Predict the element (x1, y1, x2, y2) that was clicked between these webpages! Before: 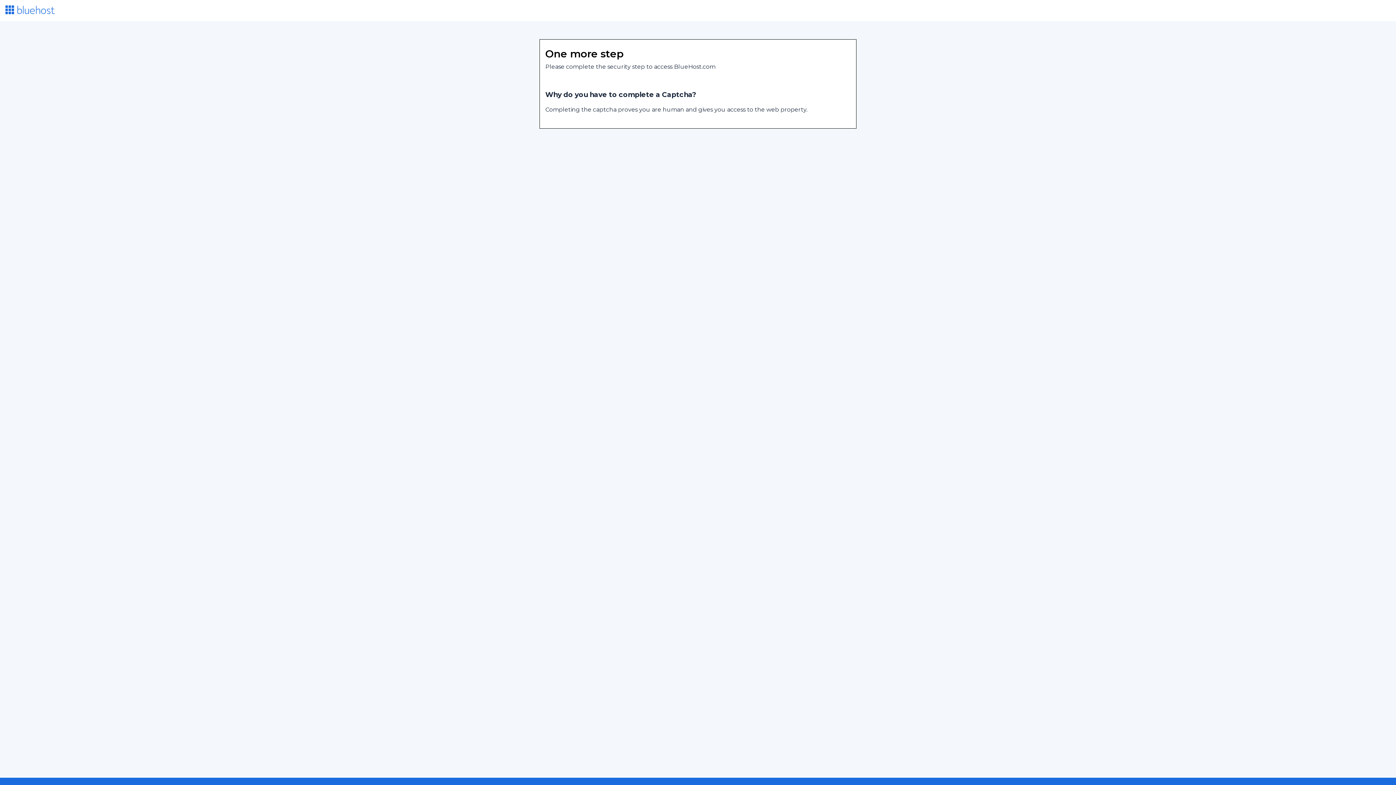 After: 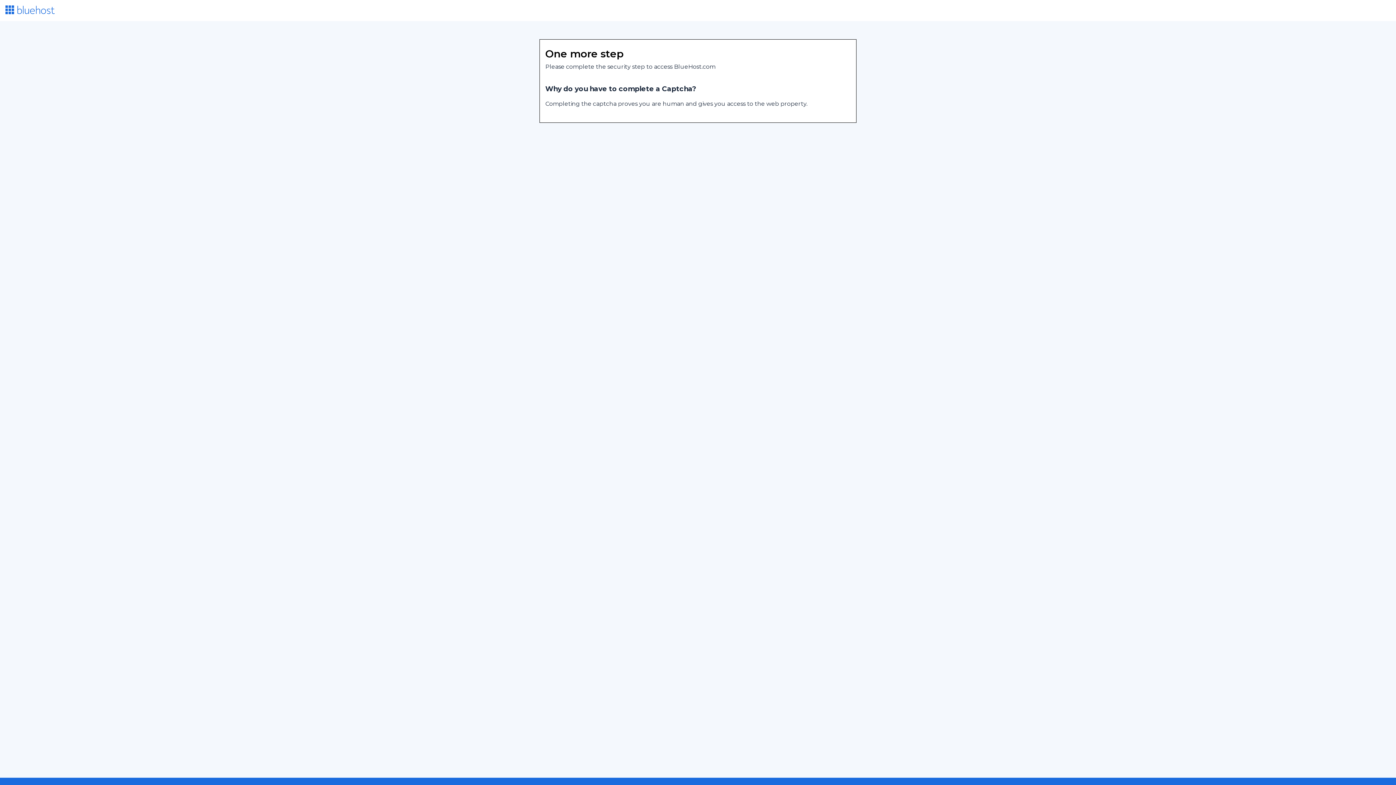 Action: bbox: (5, 8, 54, 15)